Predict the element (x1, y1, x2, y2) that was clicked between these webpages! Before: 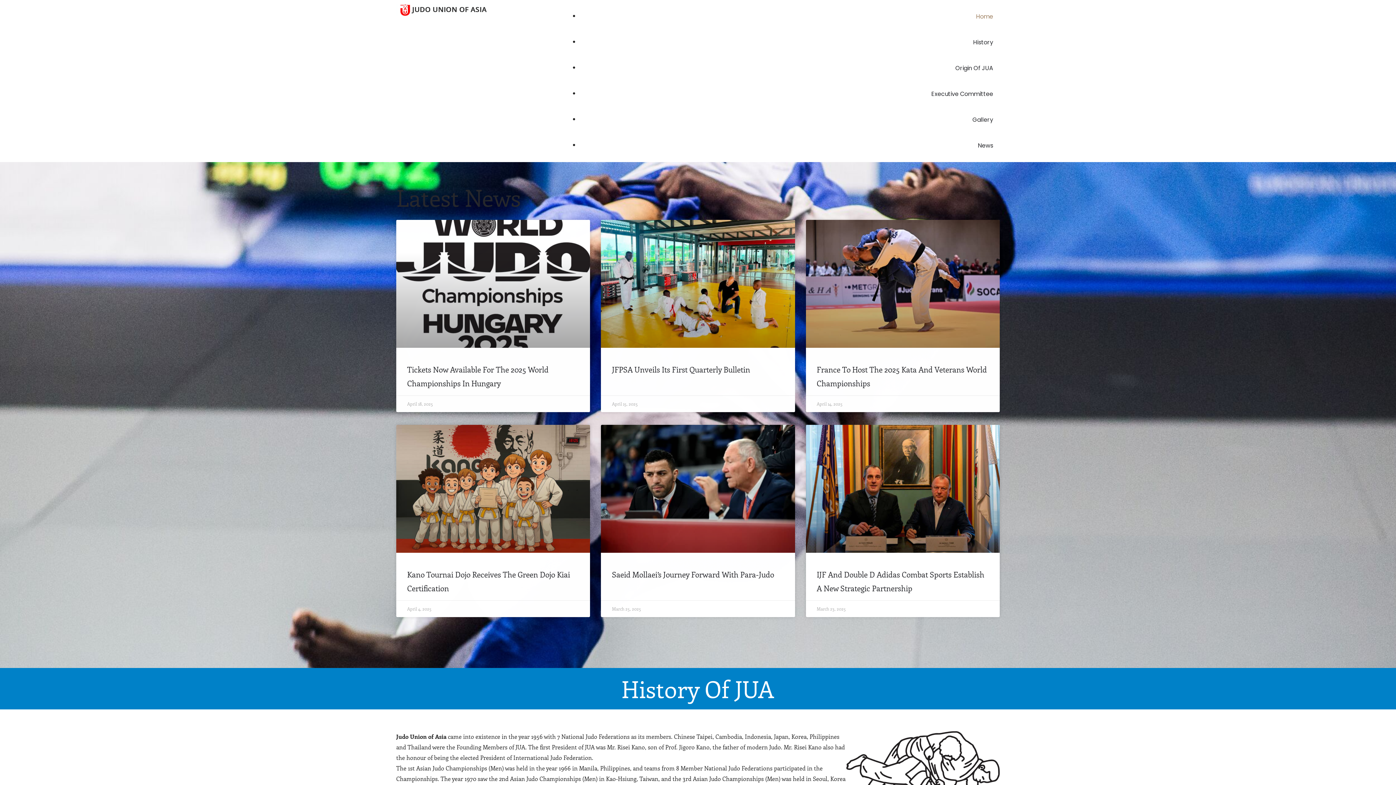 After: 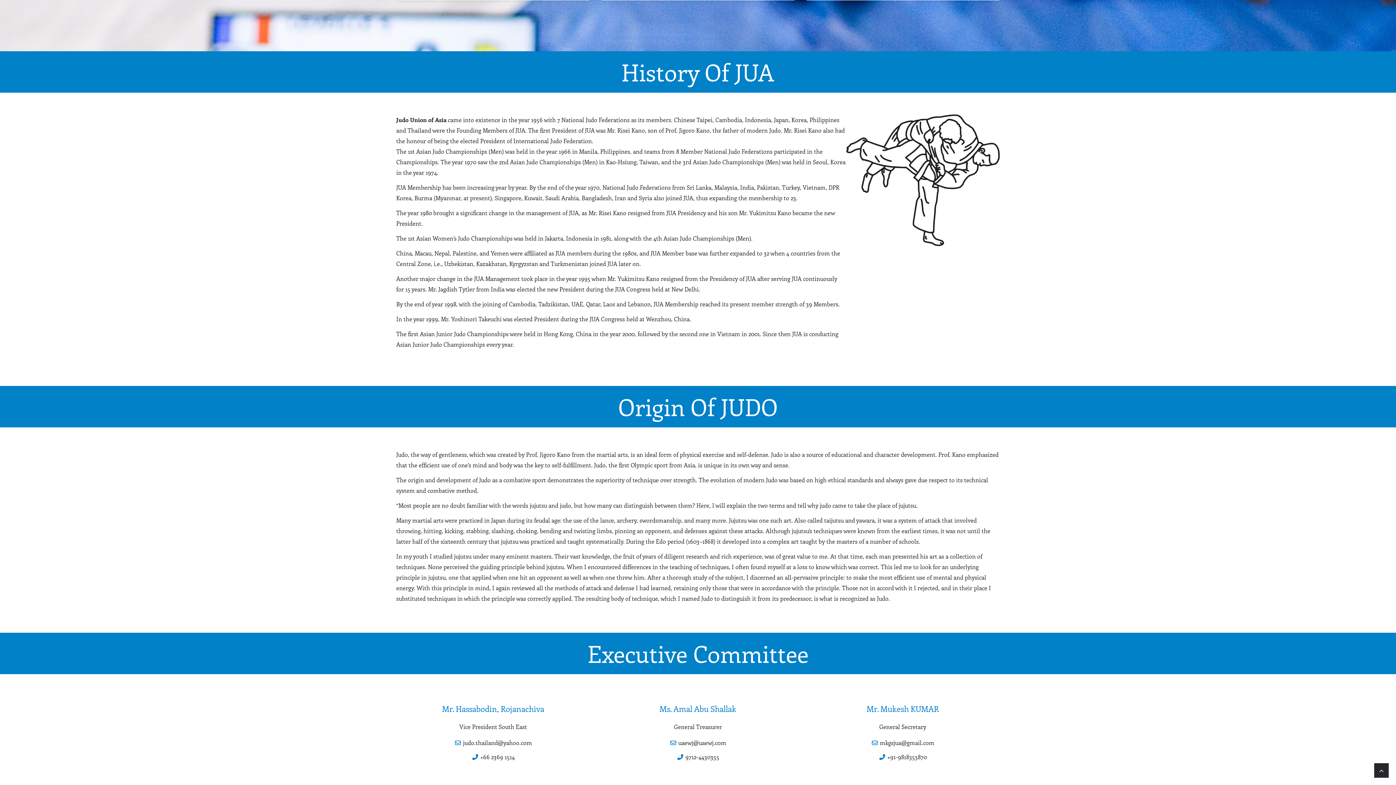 Action: label: History bbox: (966, 34, 1000, 49)